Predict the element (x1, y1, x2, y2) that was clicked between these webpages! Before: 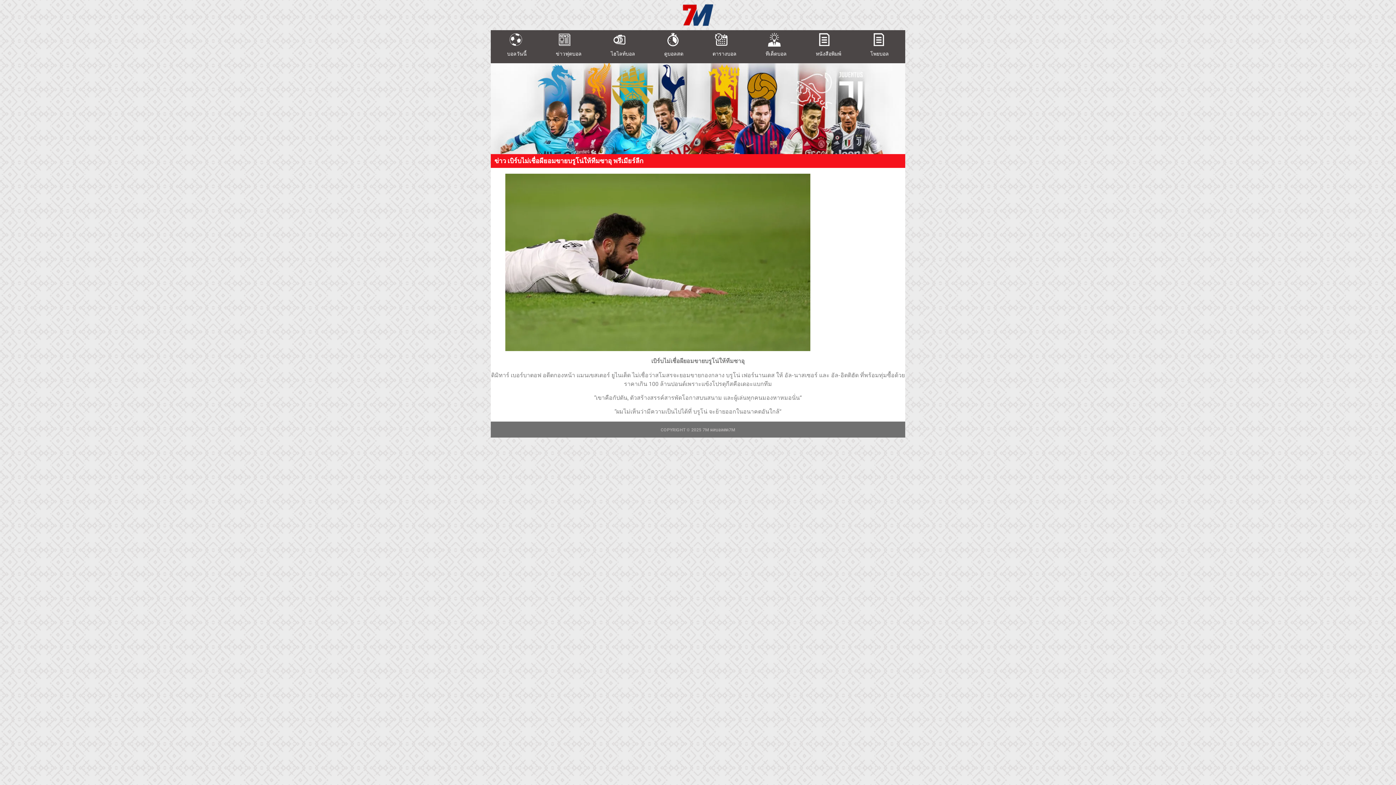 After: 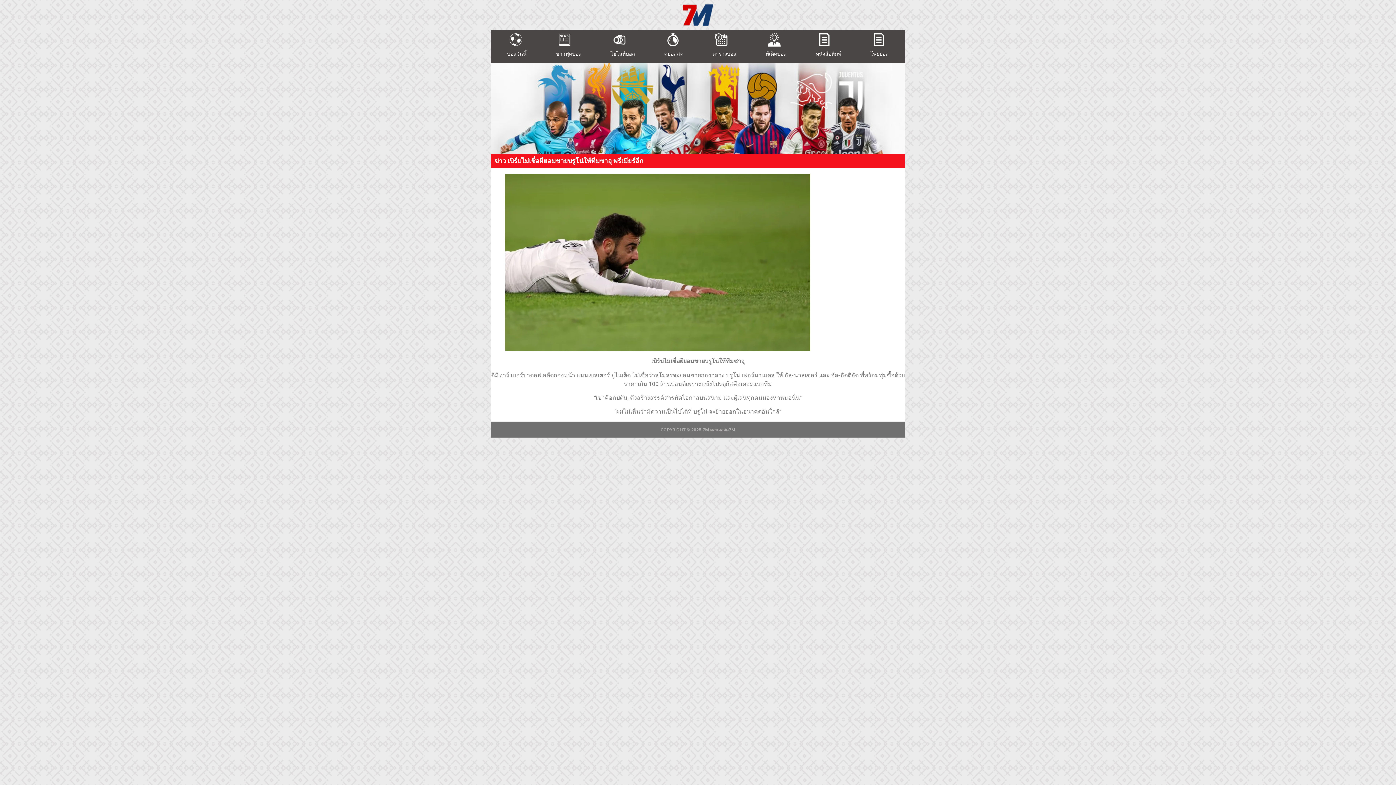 Action: bbox: (0, 438, 0, 445)